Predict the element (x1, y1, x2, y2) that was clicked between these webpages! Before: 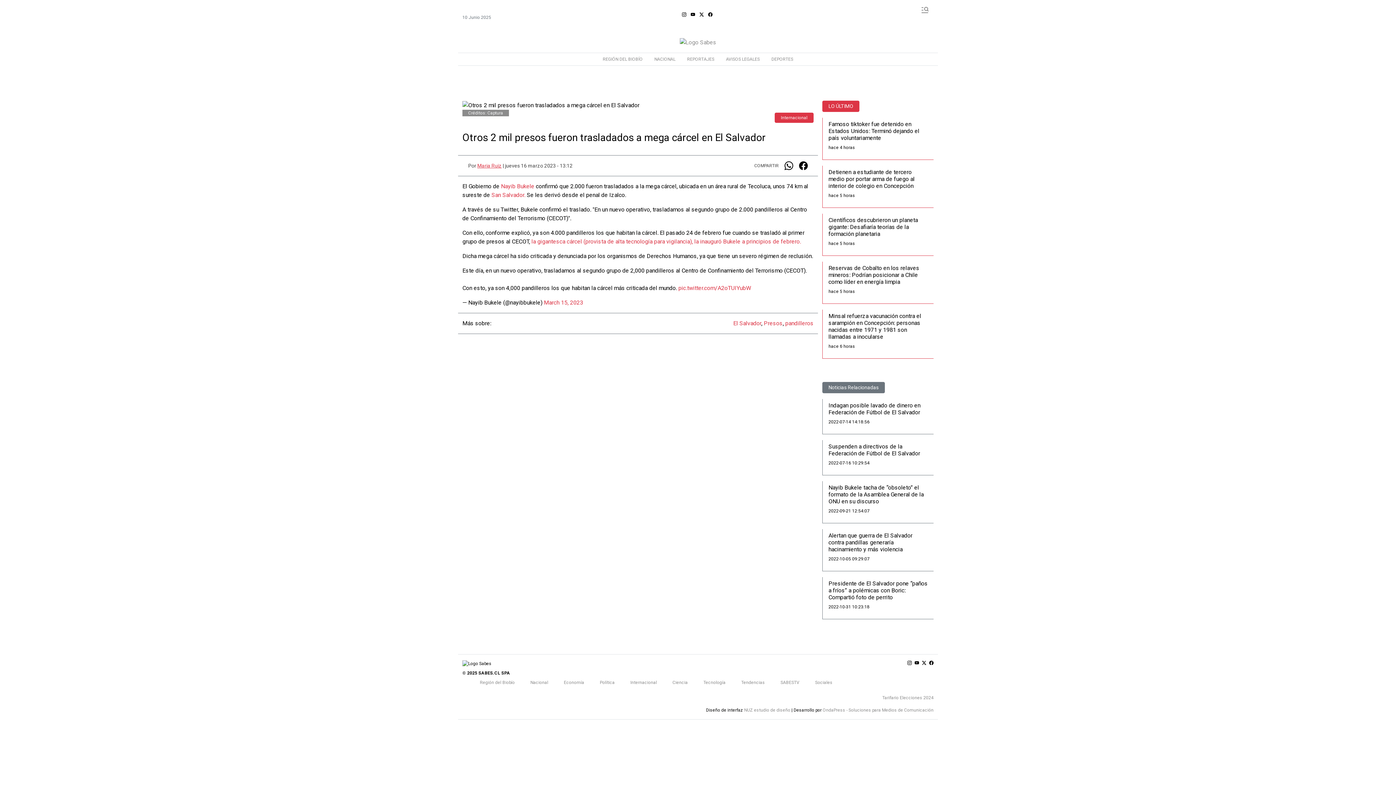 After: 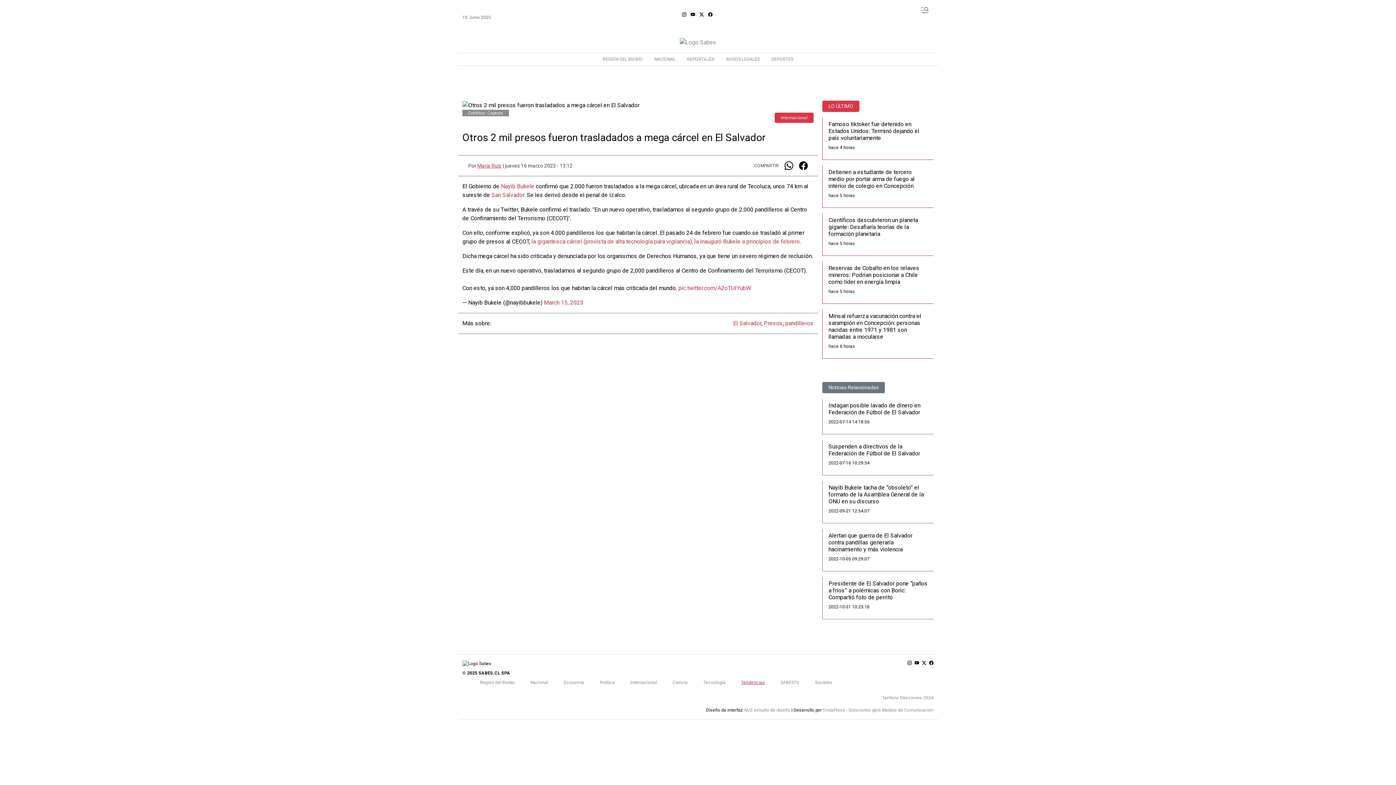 Action: label: Tendencias bbox: (735, 699, 770, 712)